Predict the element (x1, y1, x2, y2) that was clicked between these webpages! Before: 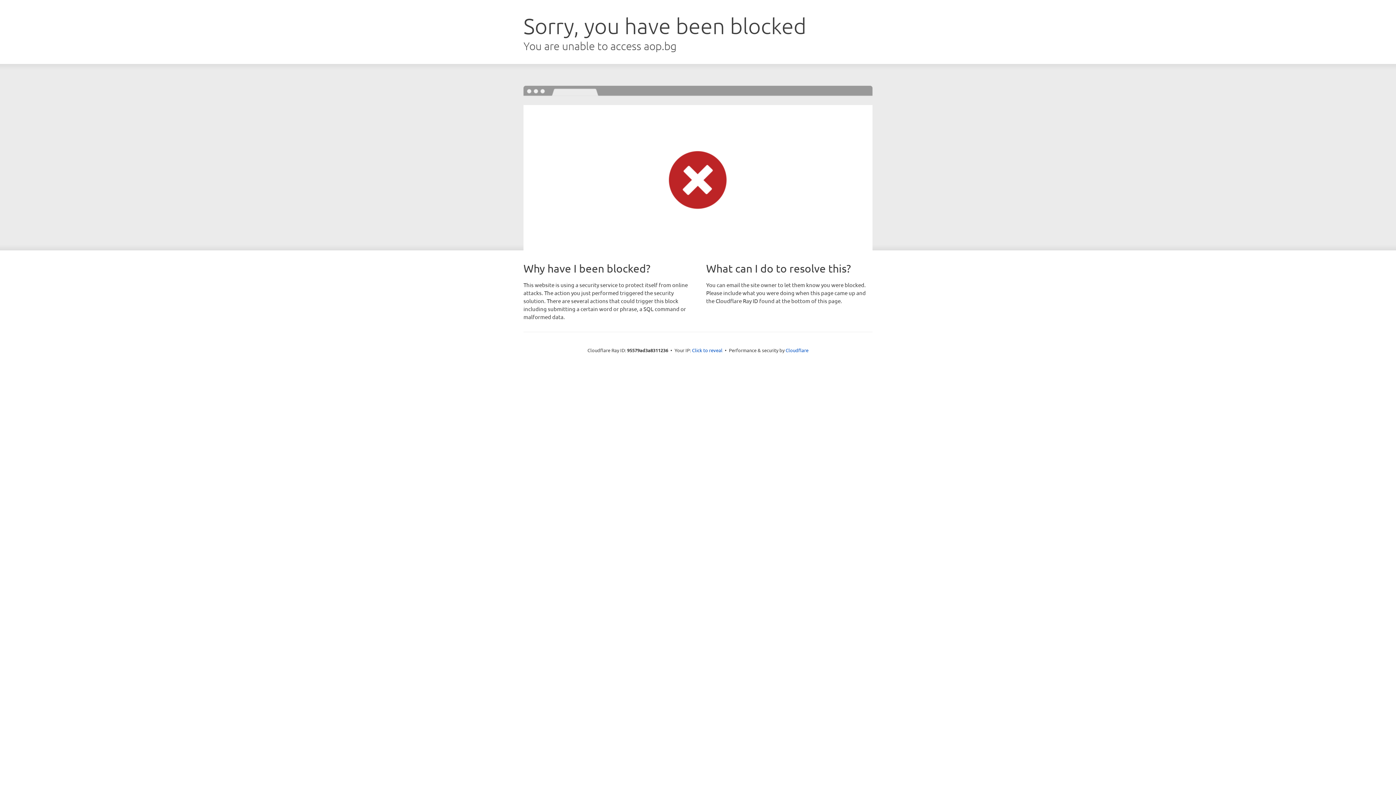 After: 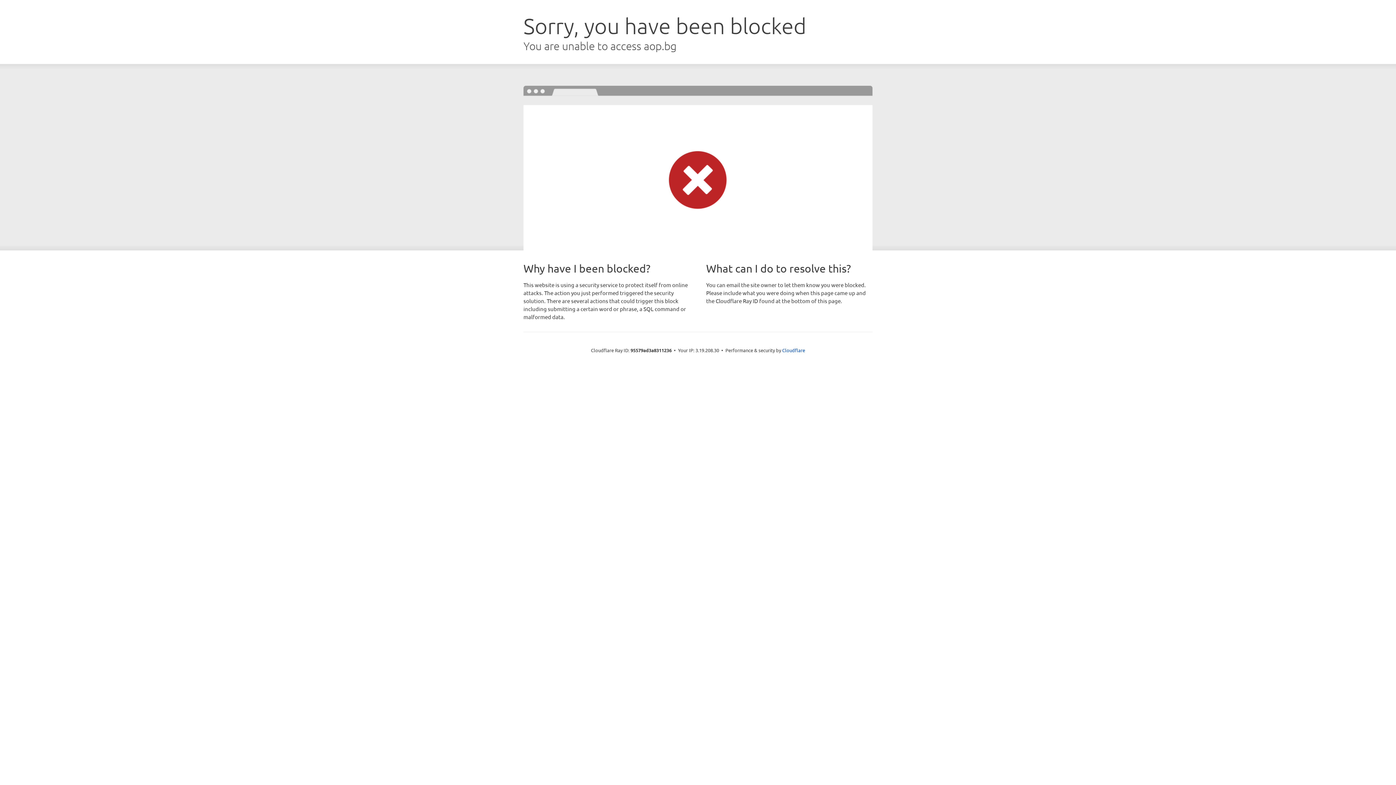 Action: bbox: (692, 346, 722, 353) label: Click to reveal